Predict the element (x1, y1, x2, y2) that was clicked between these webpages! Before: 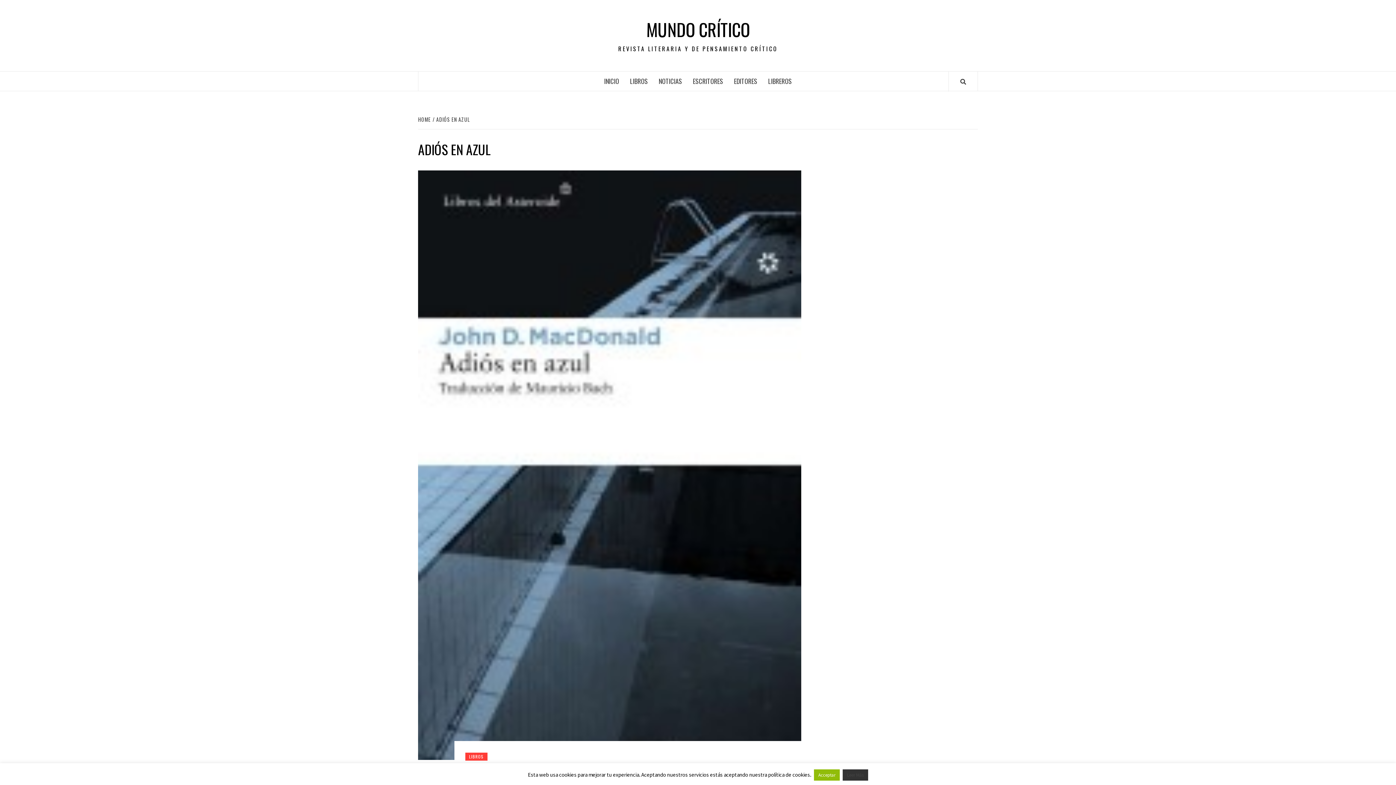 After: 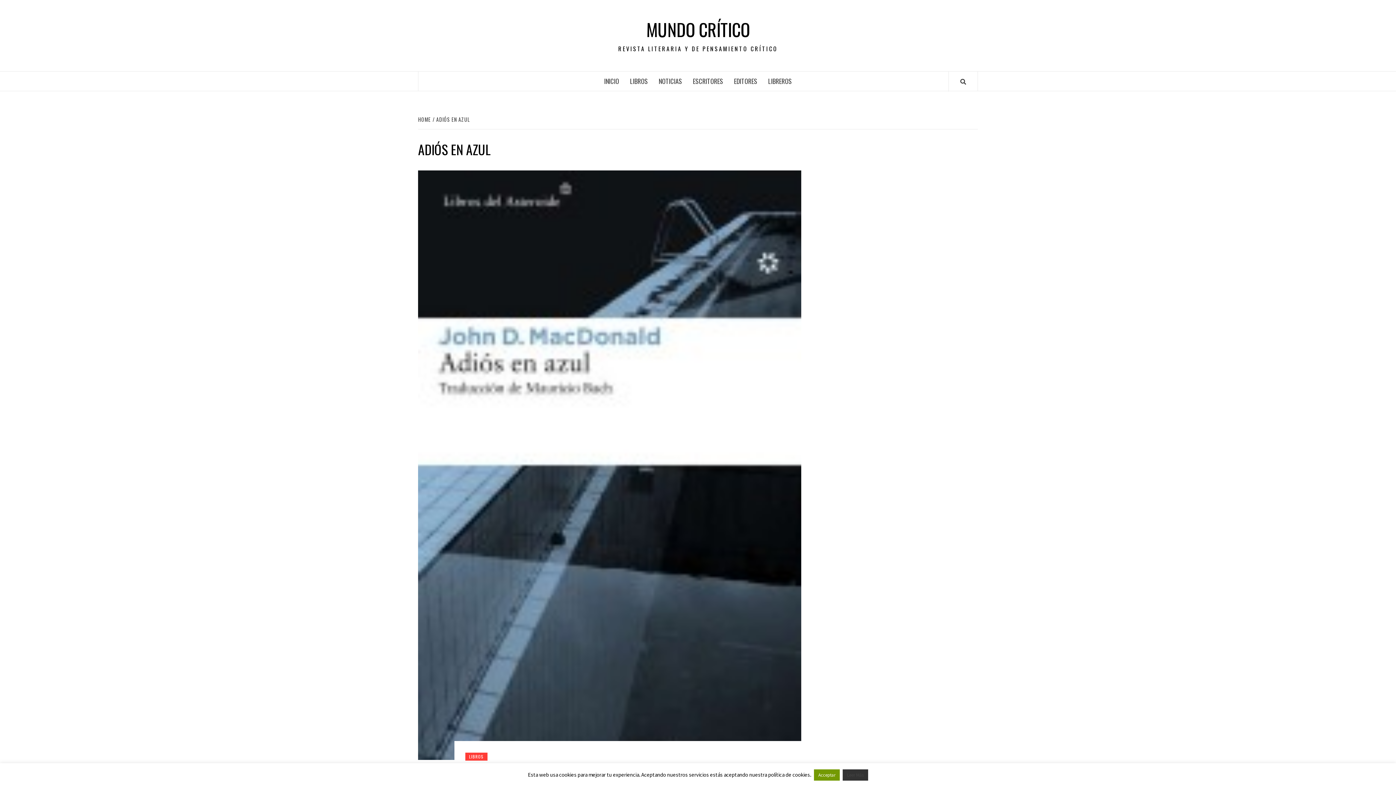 Action: bbox: (814, 769, 840, 781) label: Acceptar